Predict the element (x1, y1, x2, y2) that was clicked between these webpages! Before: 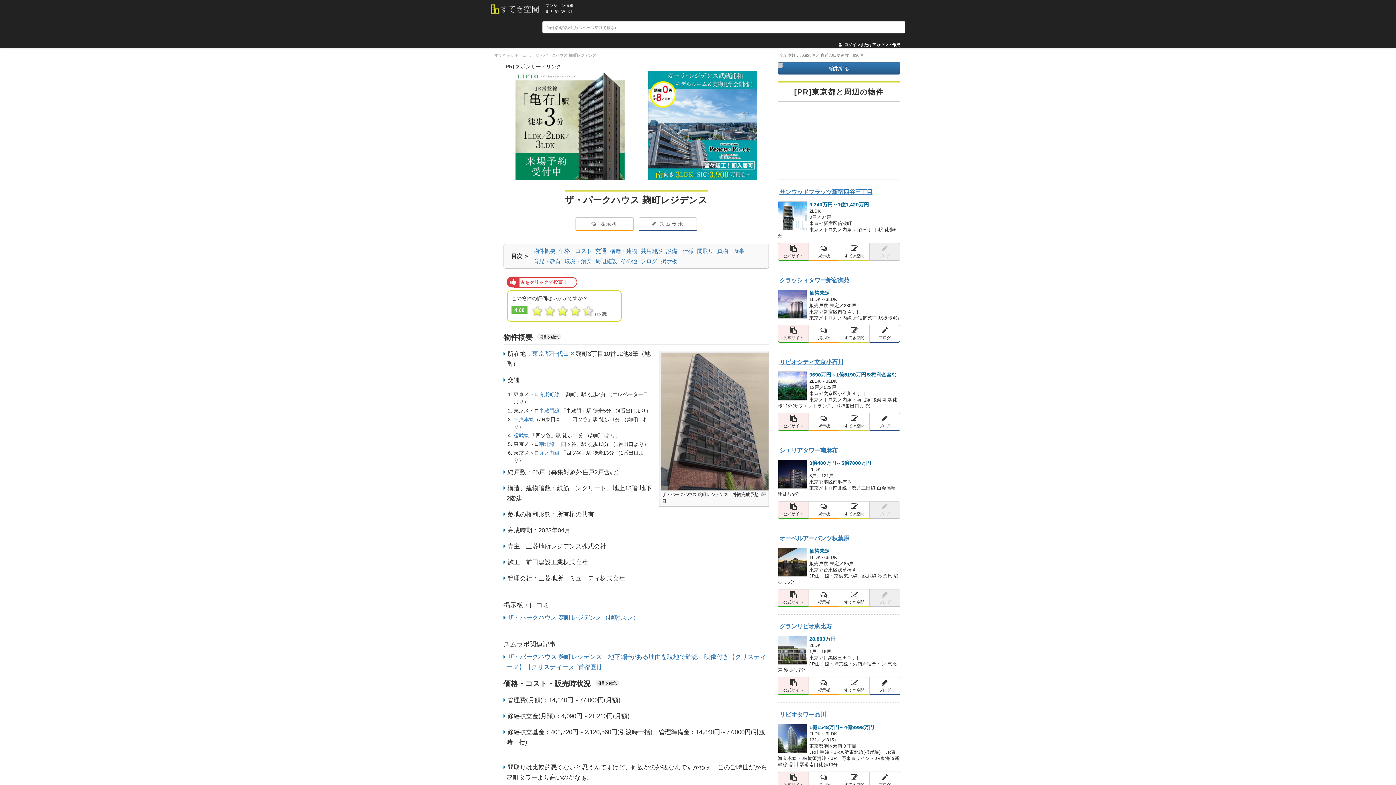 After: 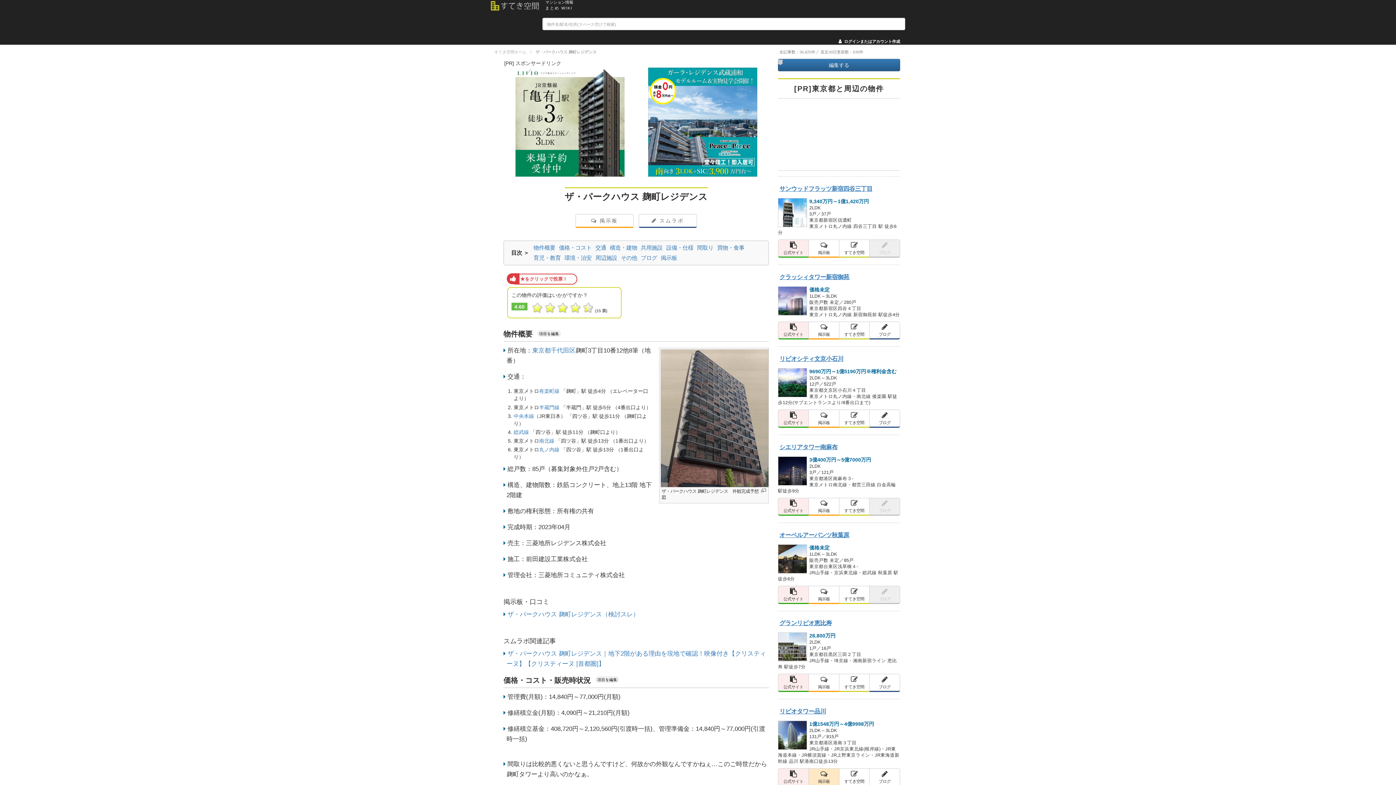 Action: label: 
掲示板 bbox: (809, 772, 839, 788)